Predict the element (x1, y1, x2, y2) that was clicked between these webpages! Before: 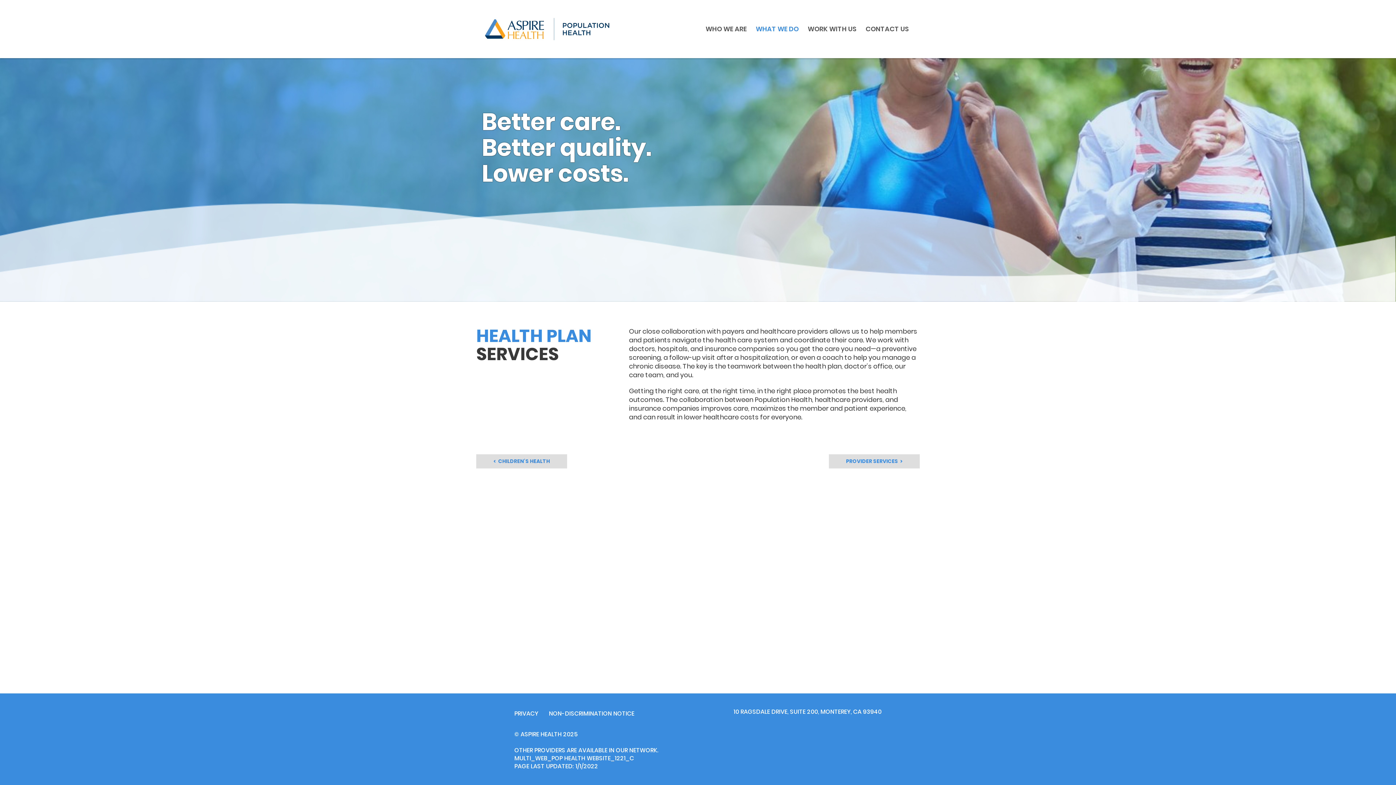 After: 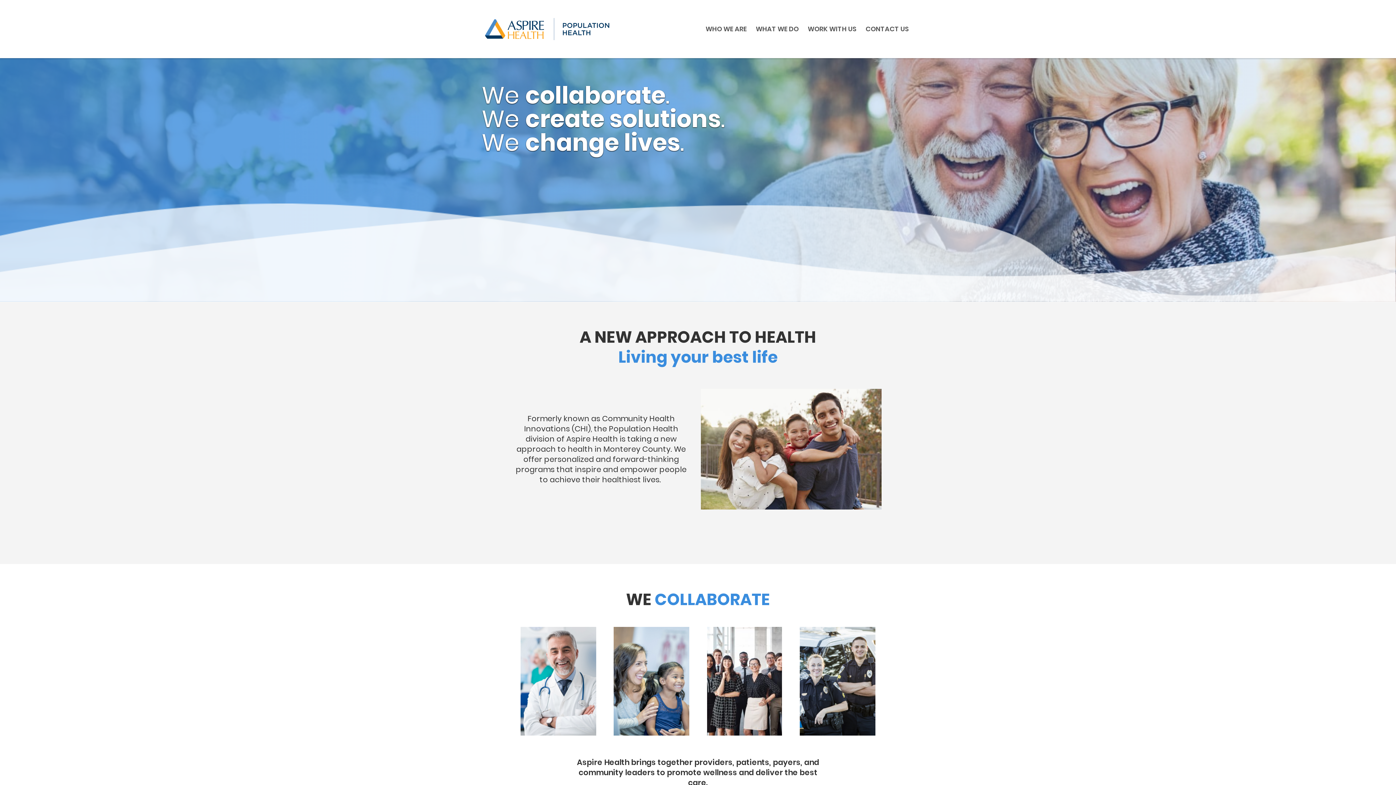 Action: bbox: (481, 14, 656, 43)